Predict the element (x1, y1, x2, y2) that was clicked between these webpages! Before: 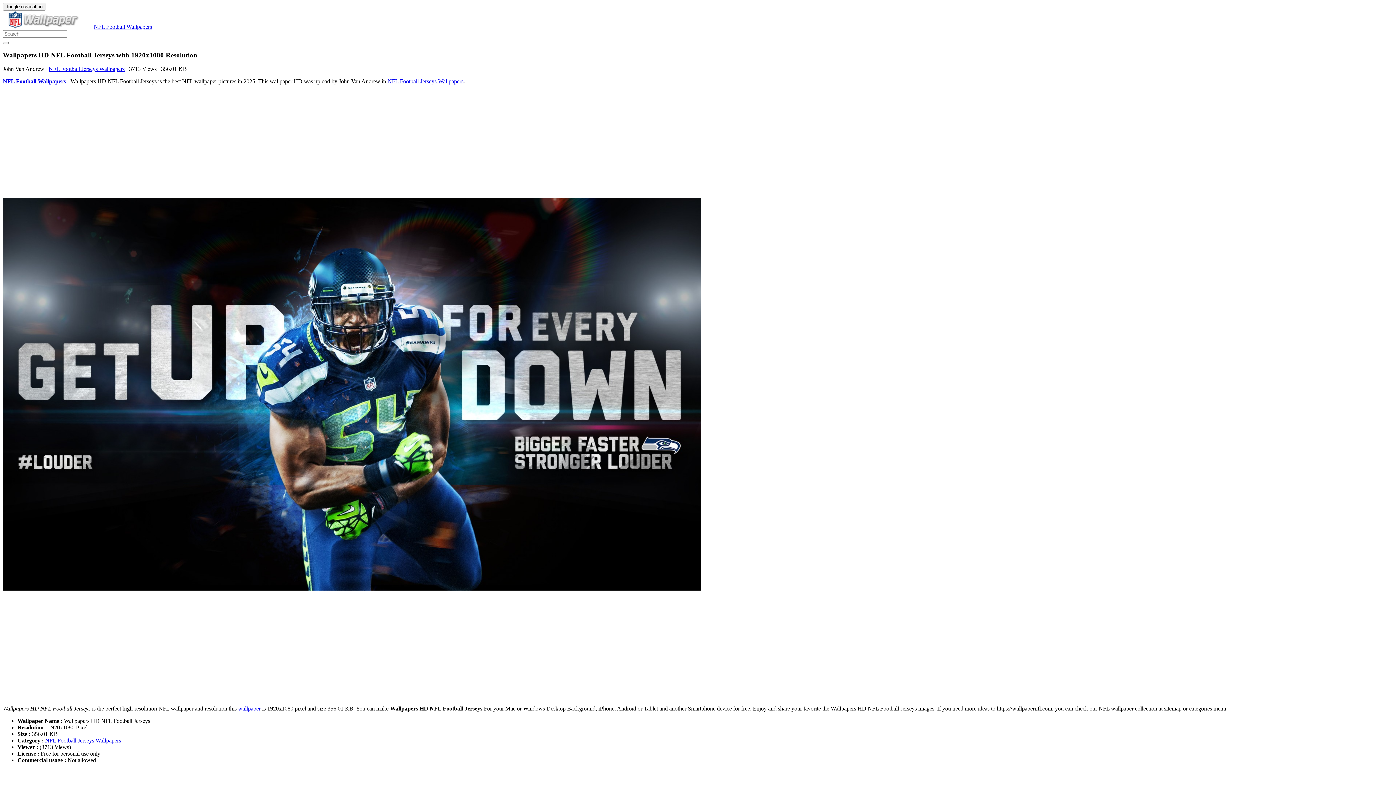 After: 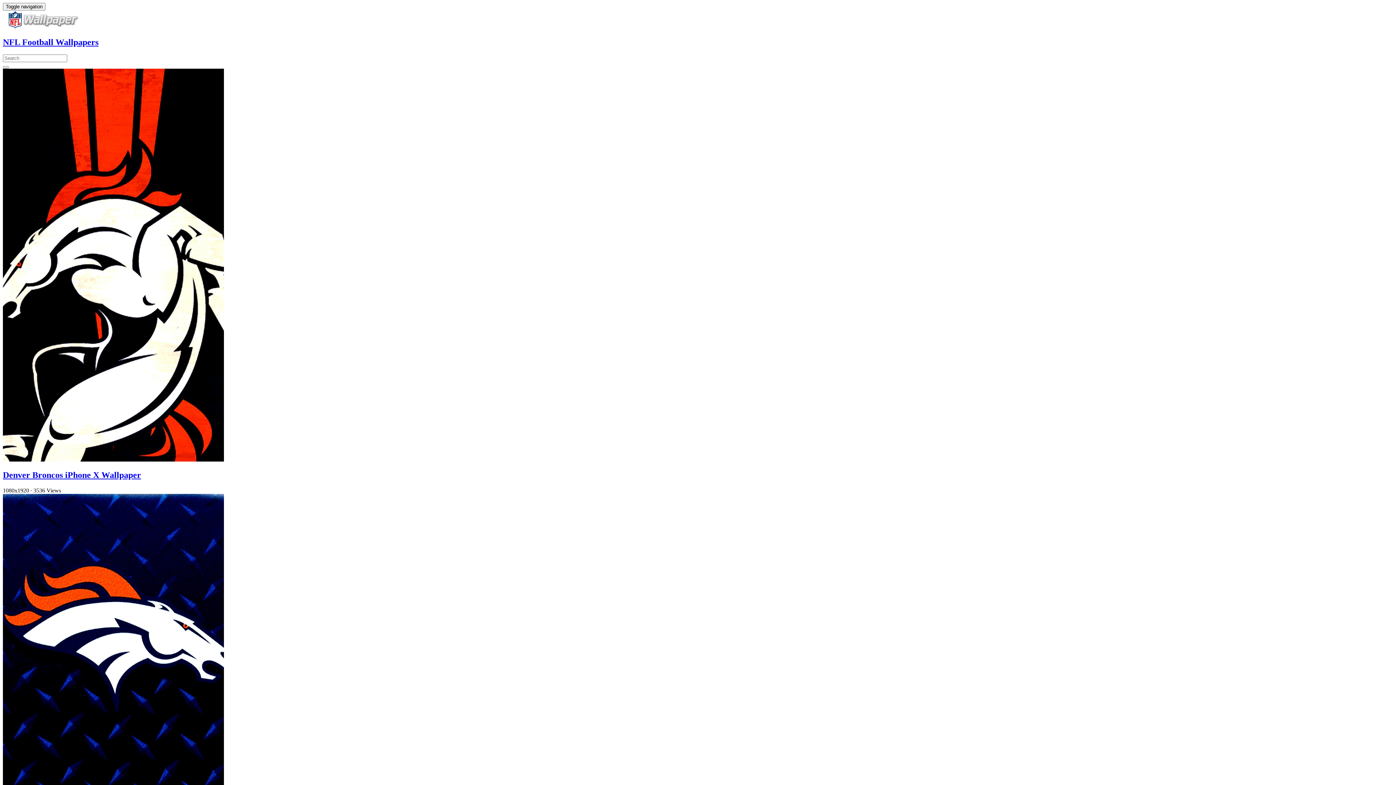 Action: bbox: (93, 23, 152, 29) label: NFL Football Wallpapers